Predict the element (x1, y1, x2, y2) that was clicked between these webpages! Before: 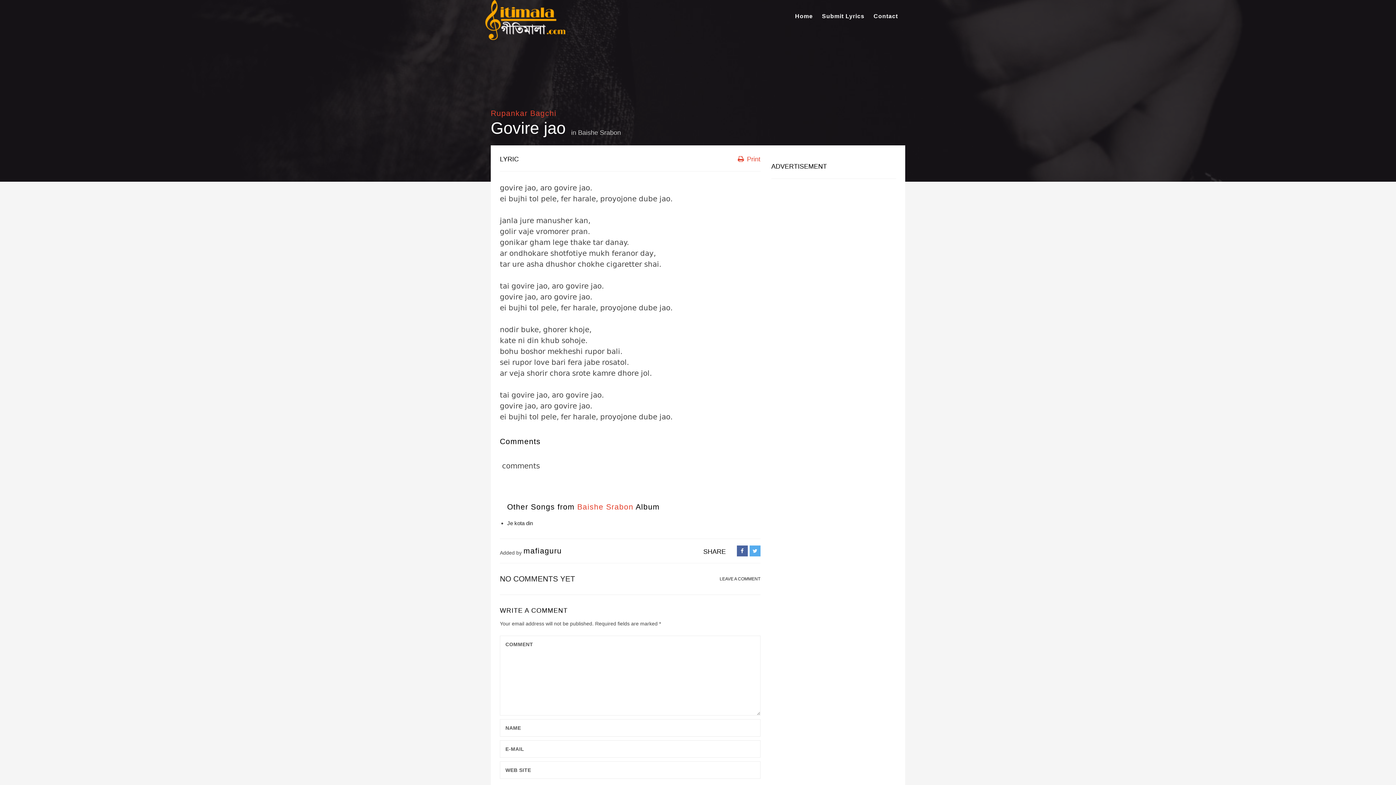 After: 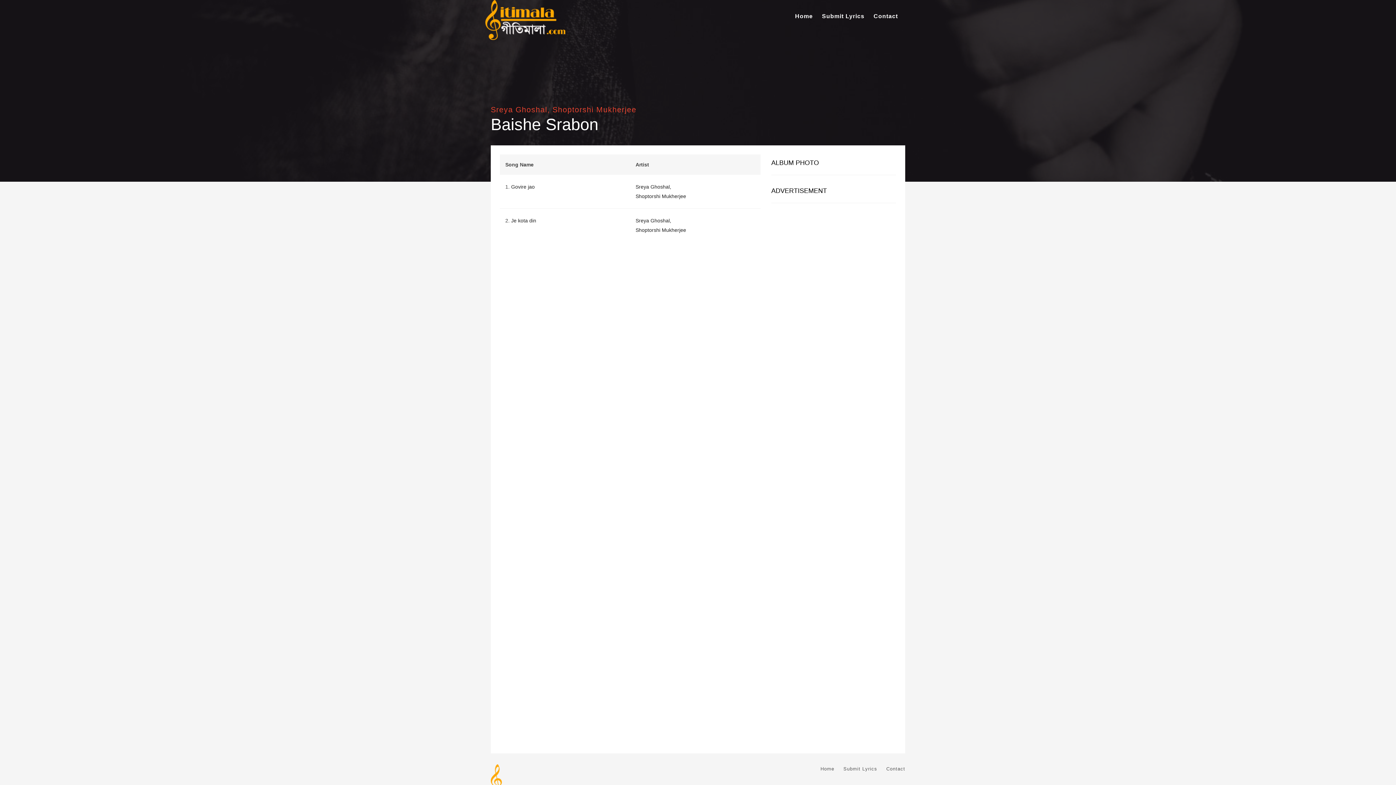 Action: bbox: (577, 502, 633, 511) label: Baishe Srabon